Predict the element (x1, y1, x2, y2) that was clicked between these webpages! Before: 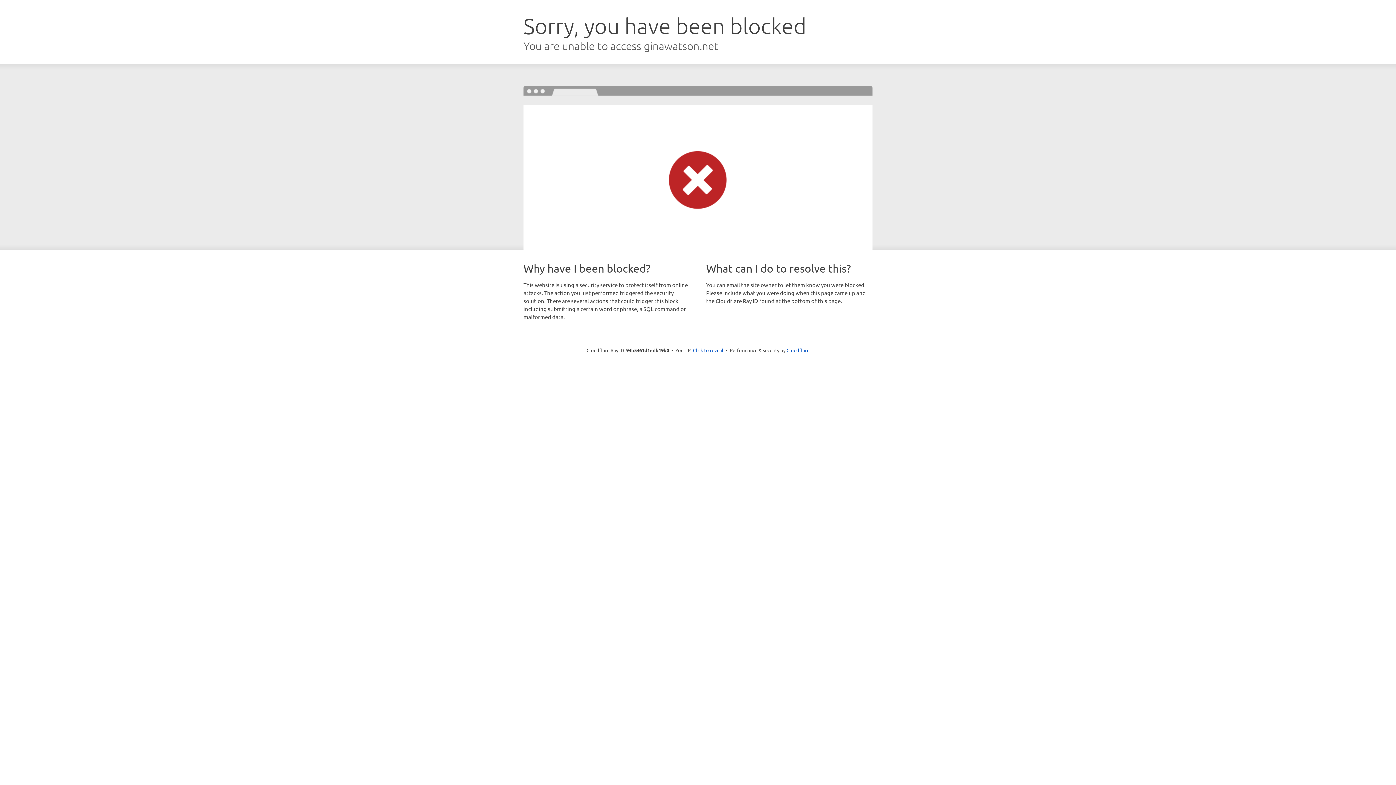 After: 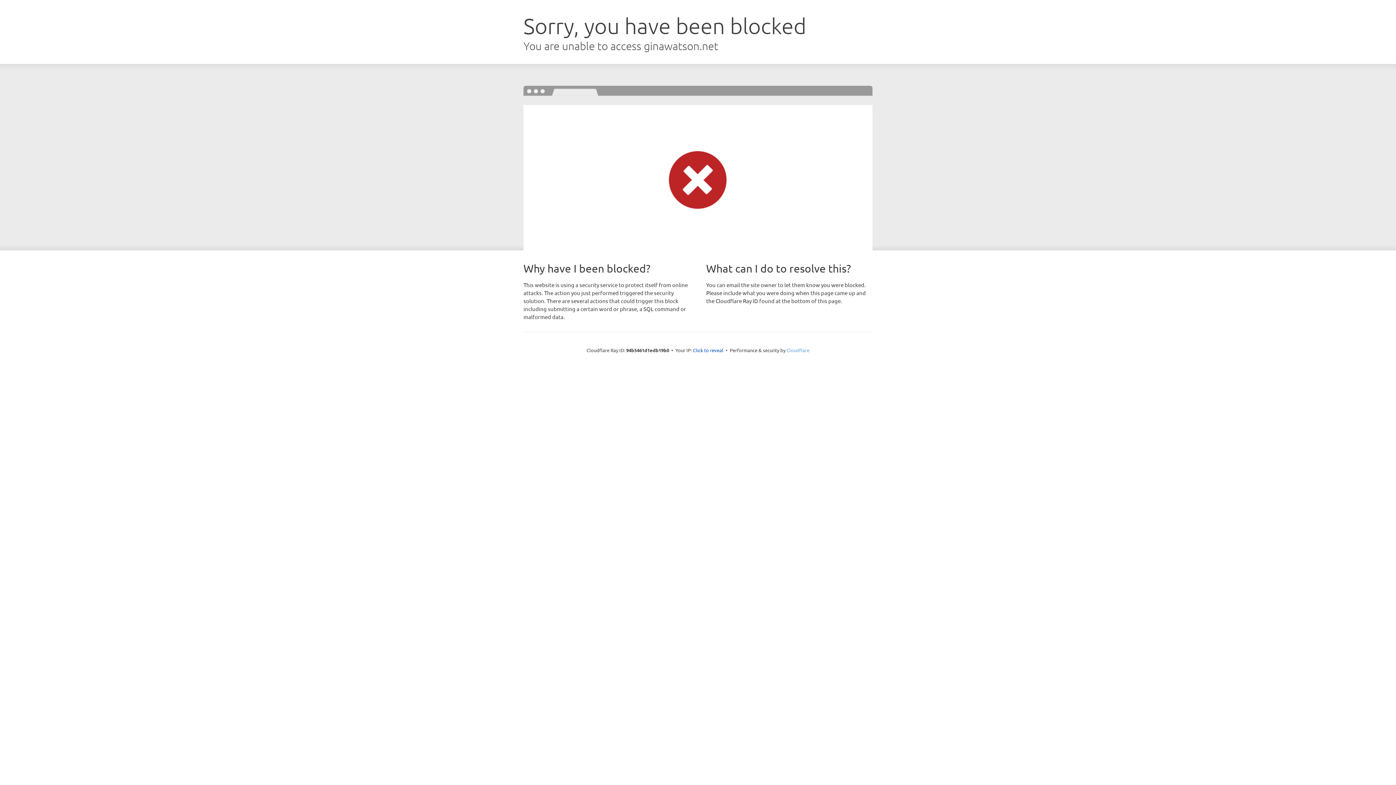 Action: bbox: (786, 347, 809, 353) label: Cloudflare